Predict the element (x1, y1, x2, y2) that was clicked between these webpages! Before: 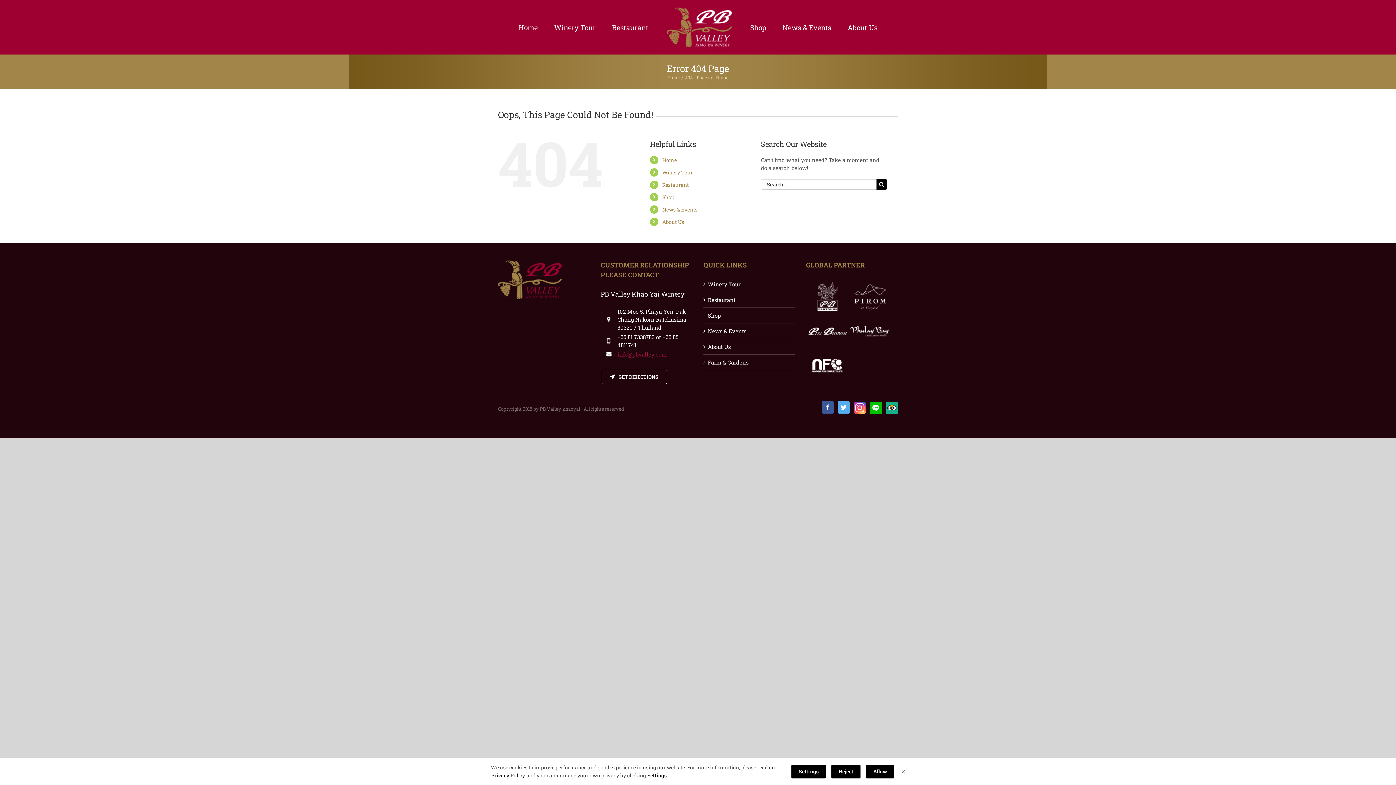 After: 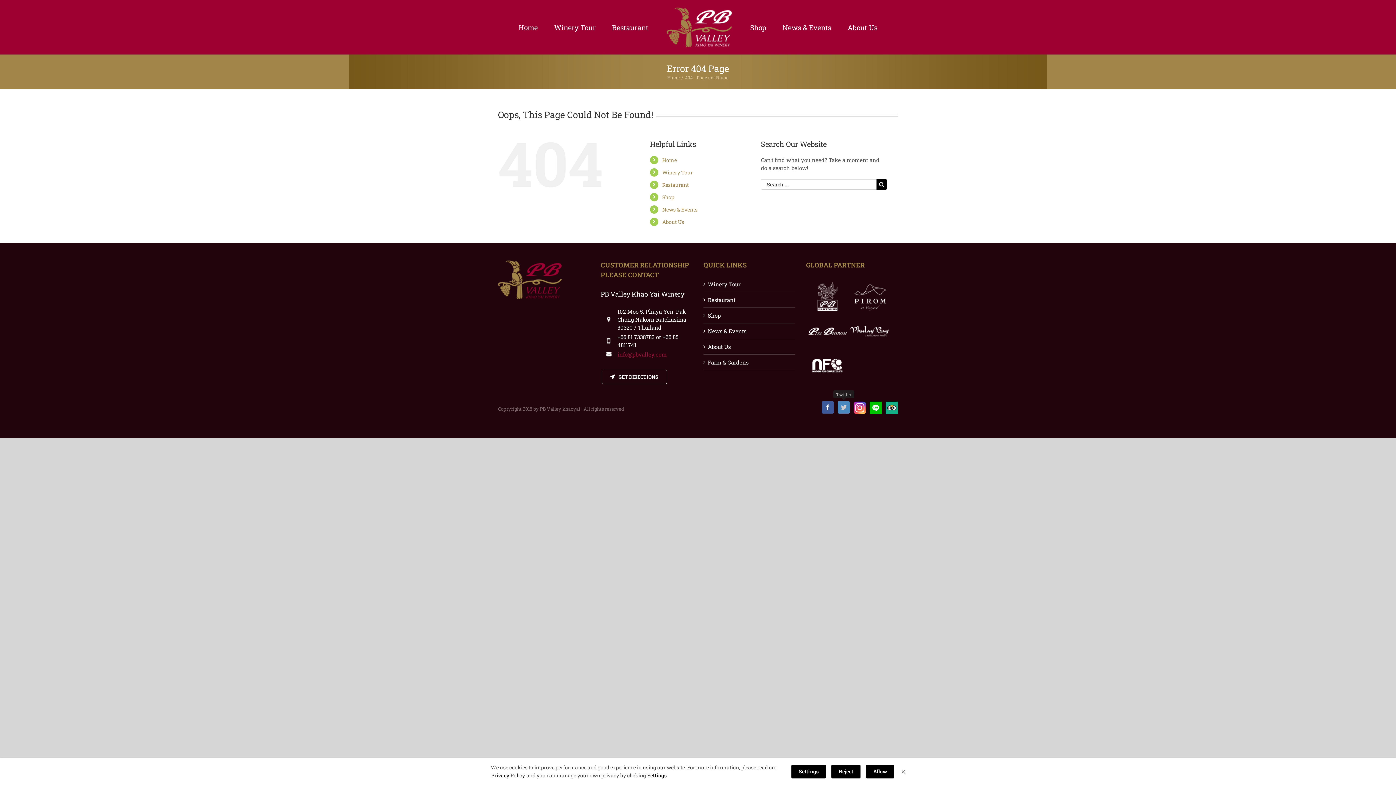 Action: bbox: (837, 401, 850, 413) label: Twitter